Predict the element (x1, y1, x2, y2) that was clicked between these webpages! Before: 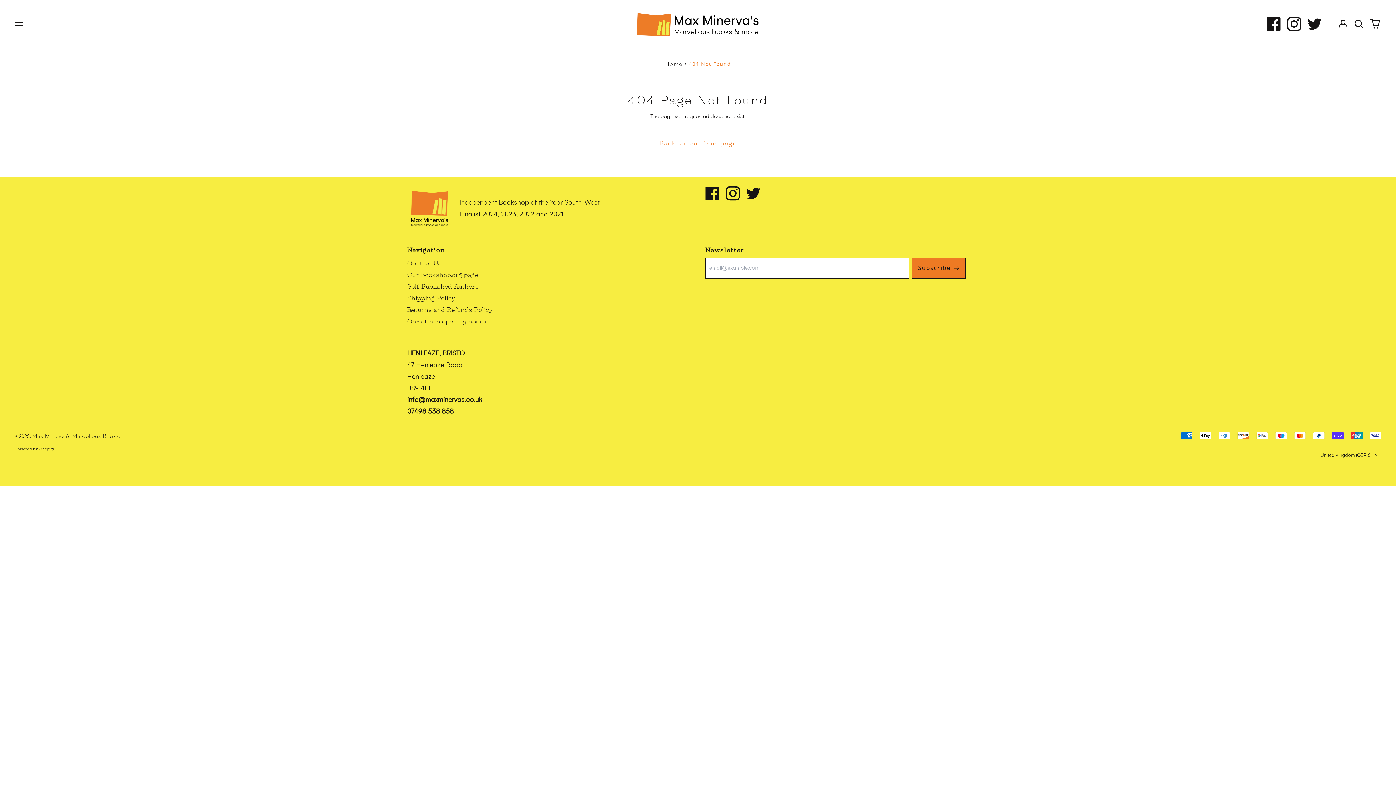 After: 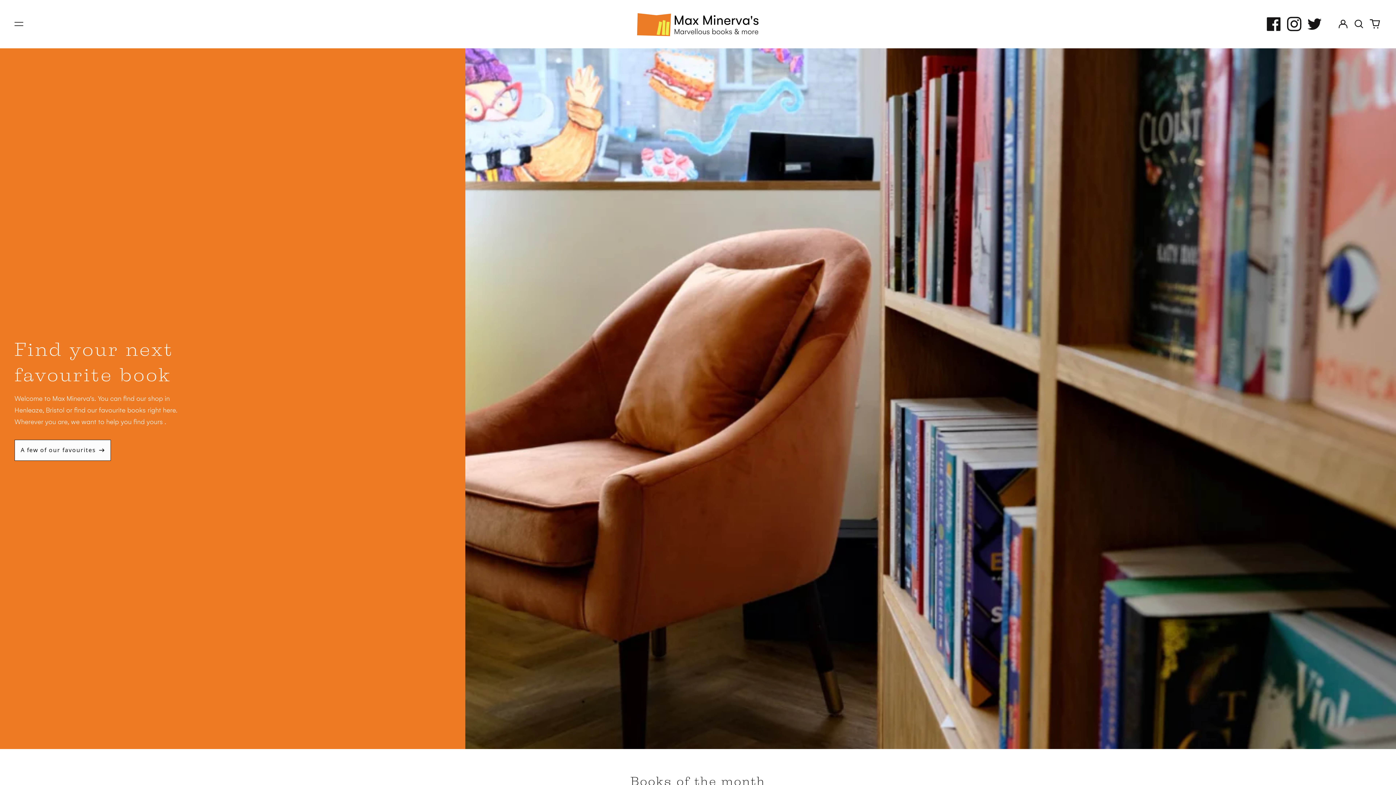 Action: bbox: (653, 133, 743, 154) label: Back to the frontpage